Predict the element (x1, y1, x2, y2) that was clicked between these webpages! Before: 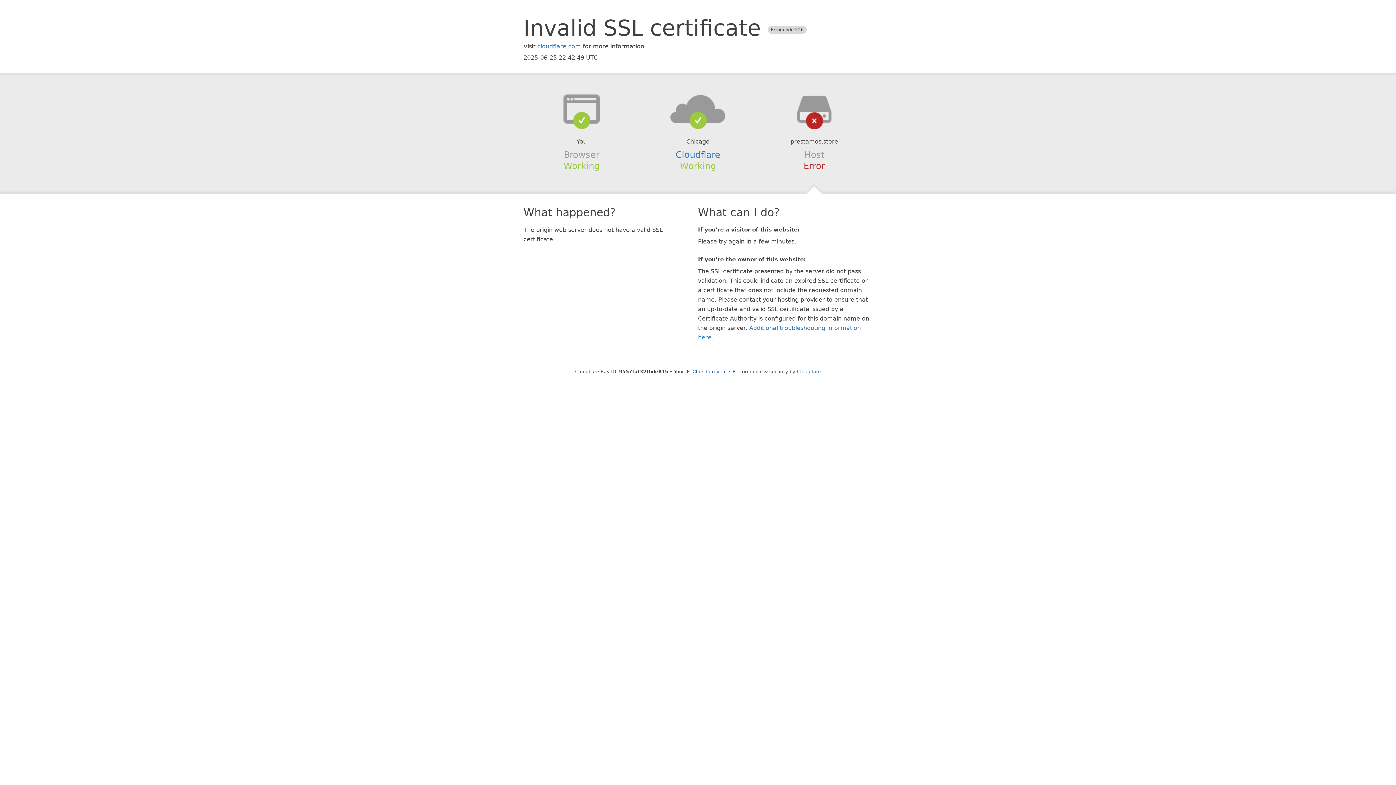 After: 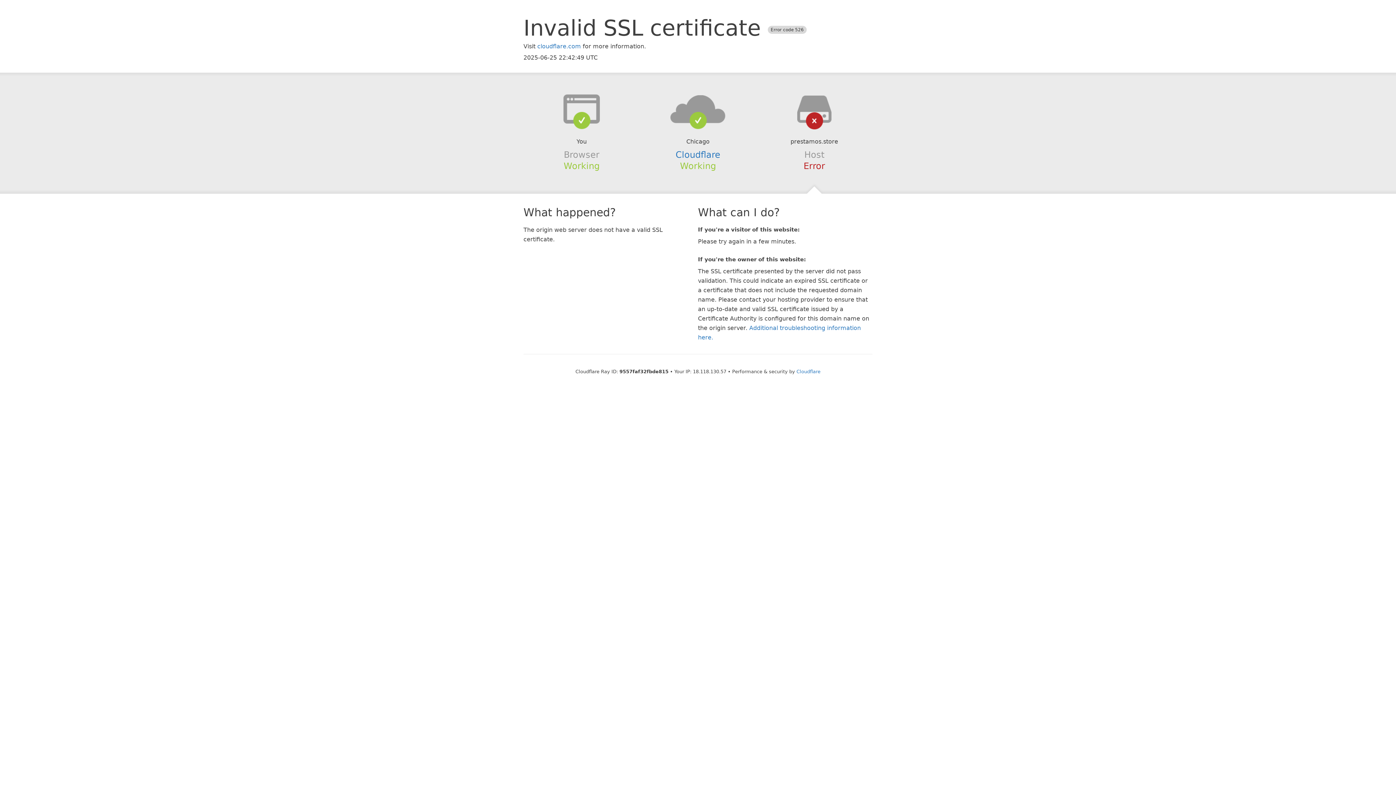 Action: label: Click to reveal bbox: (692, 368, 726, 374)